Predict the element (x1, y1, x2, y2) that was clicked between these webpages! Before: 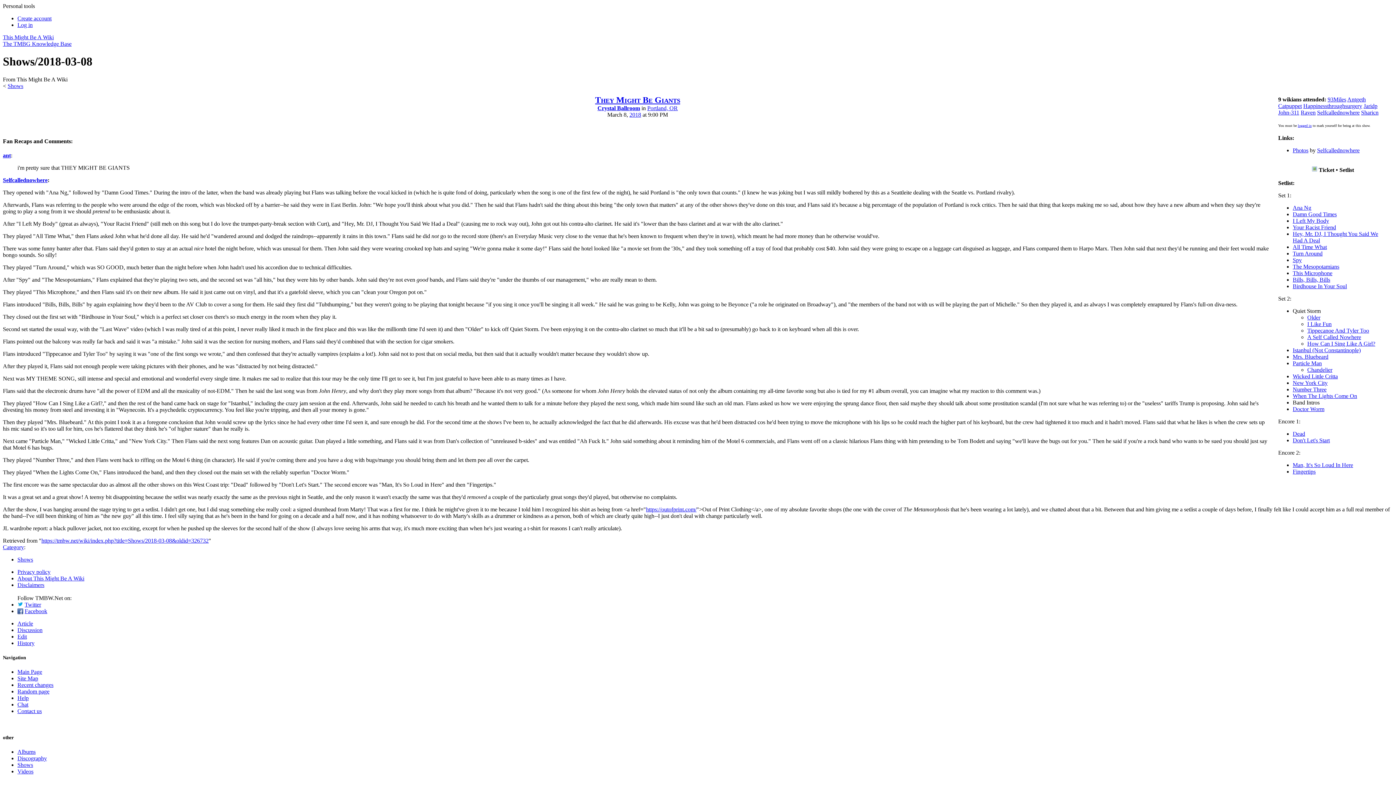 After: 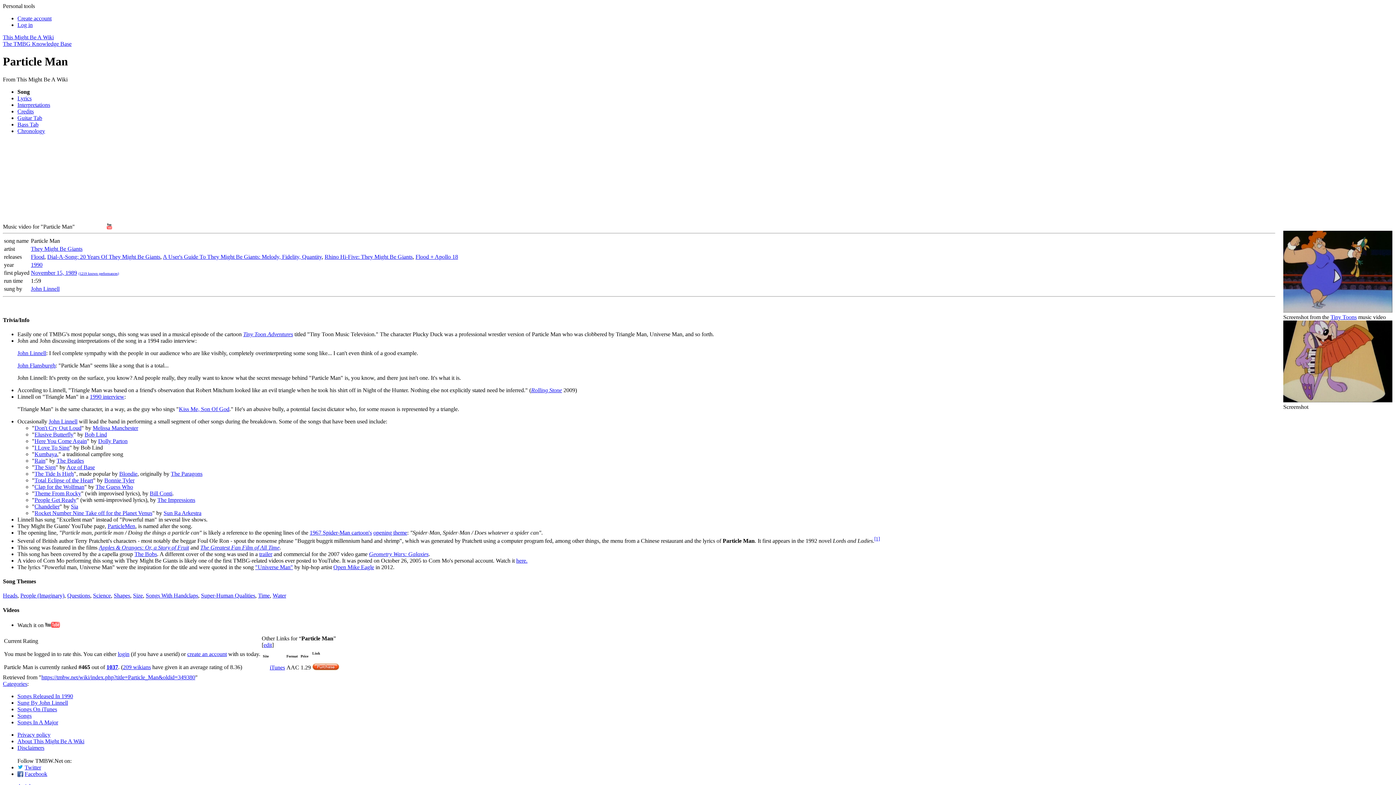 Action: label: Particle Man bbox: (1293, 360, 1322, 366)